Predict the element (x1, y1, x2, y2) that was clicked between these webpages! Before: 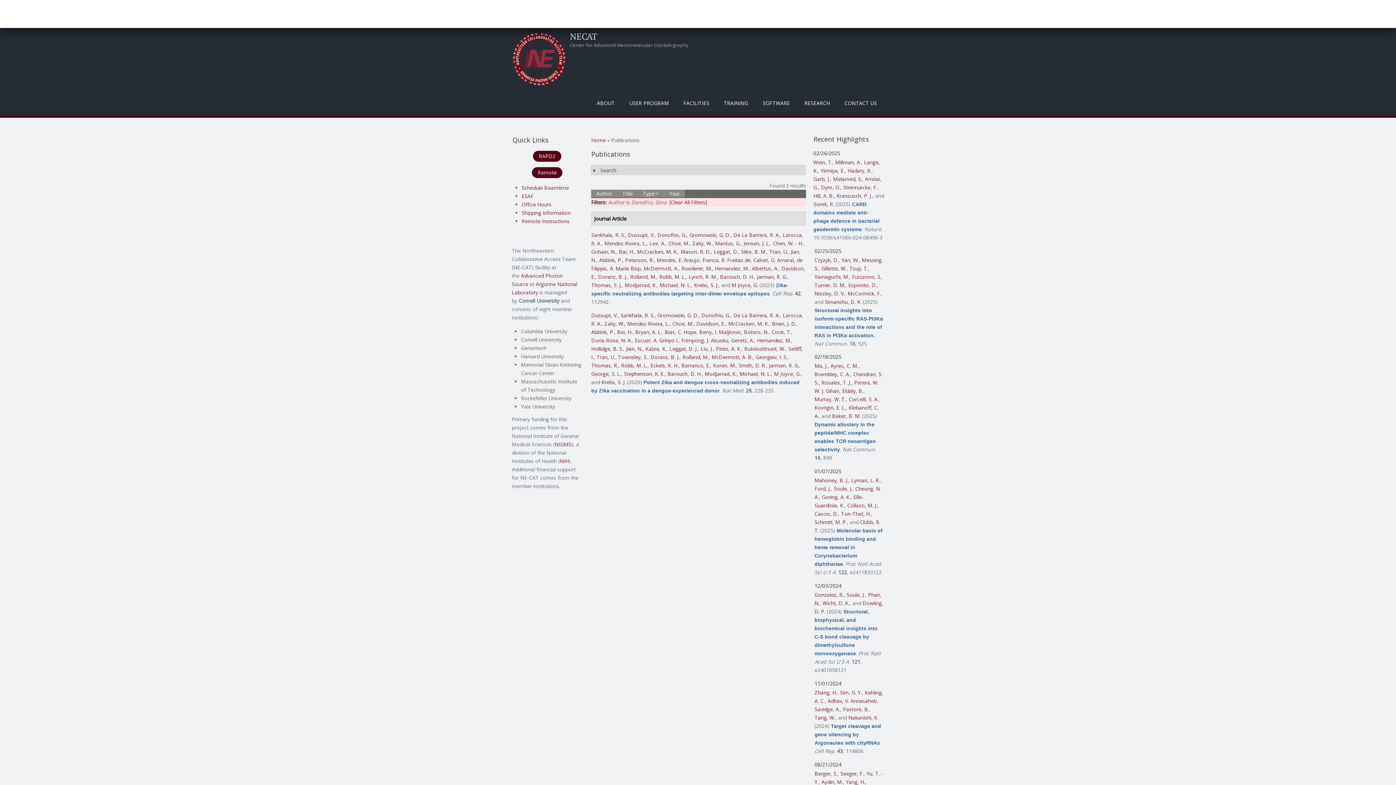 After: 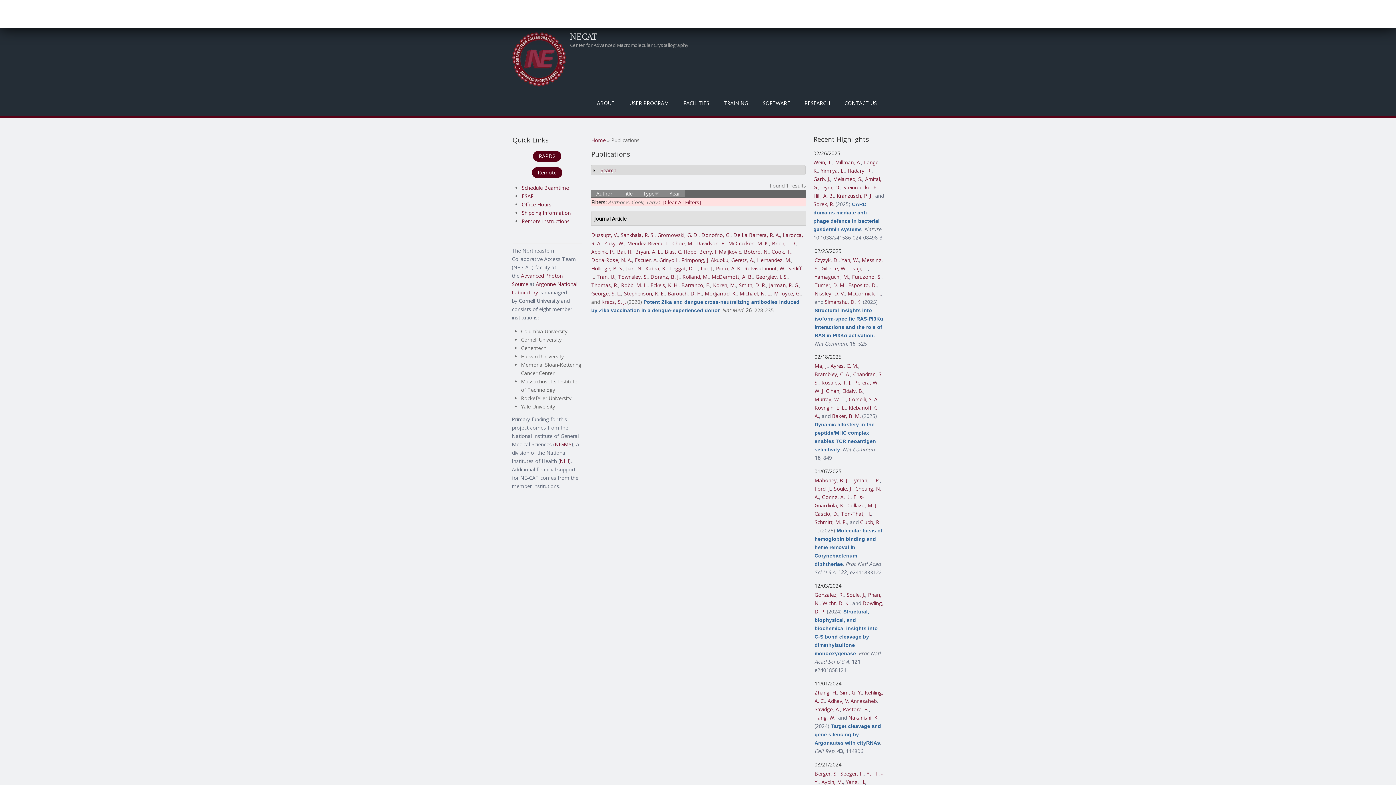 Action: label: Cook, T. bbox: (771, 328, 791, 335)